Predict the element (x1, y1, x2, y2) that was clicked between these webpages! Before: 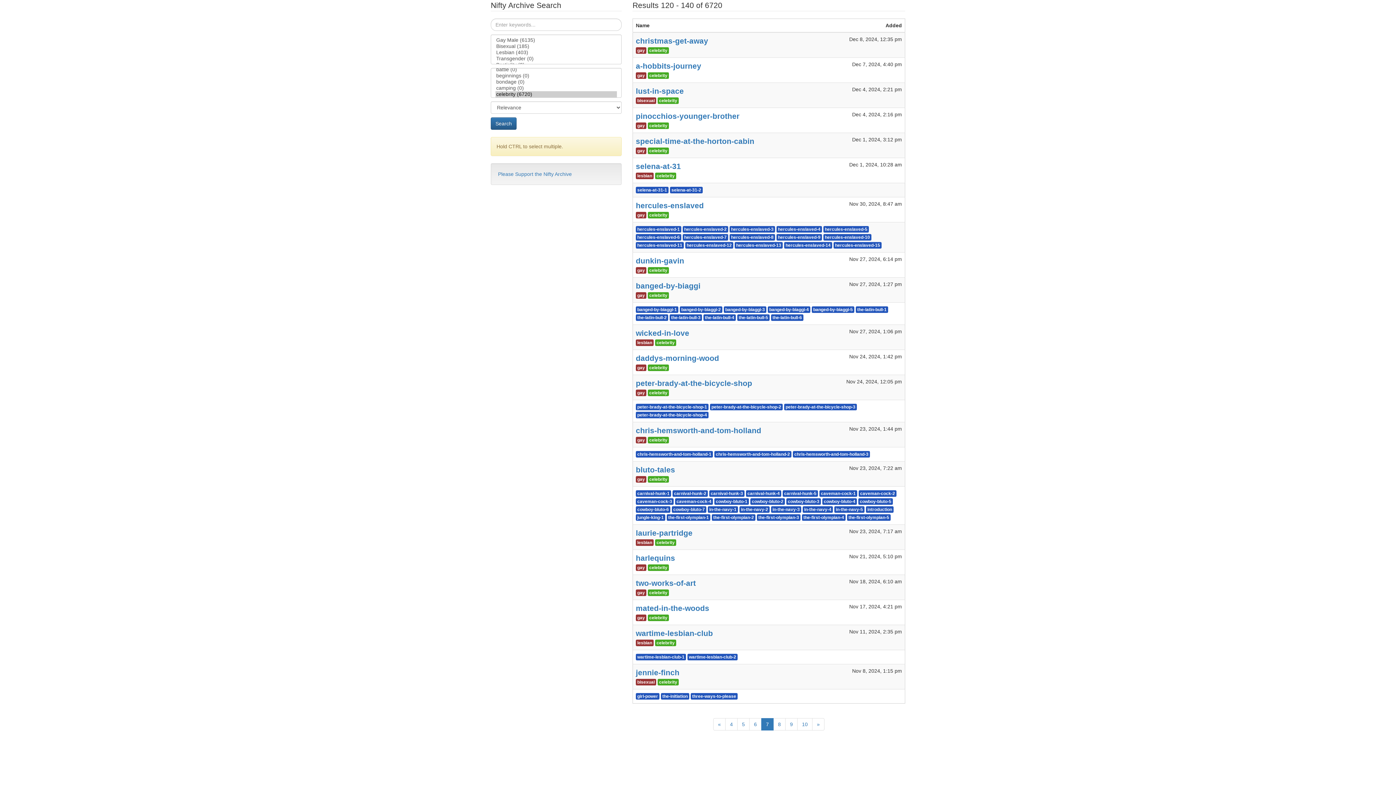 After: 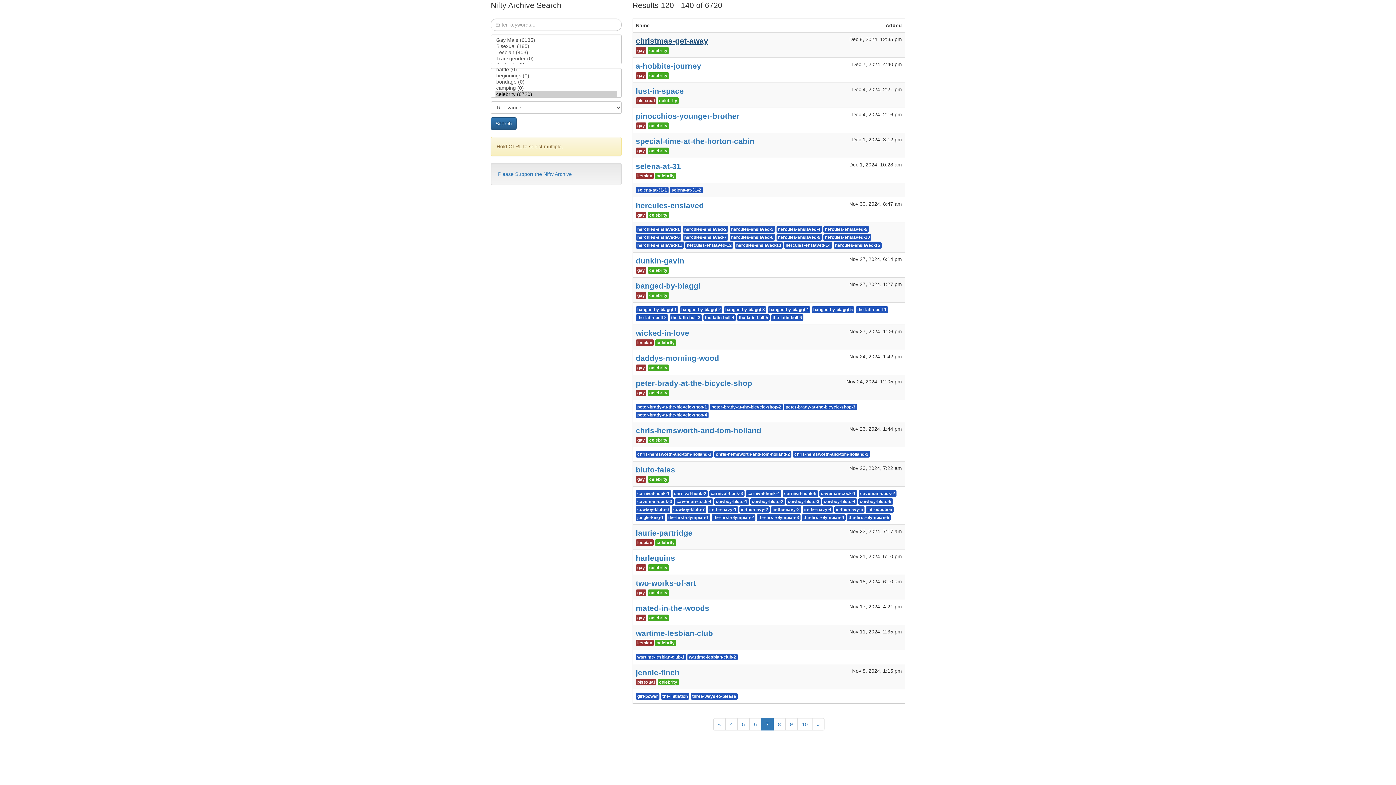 Action: bbox: (636, 36, 708, 45) label: christmas-get-away